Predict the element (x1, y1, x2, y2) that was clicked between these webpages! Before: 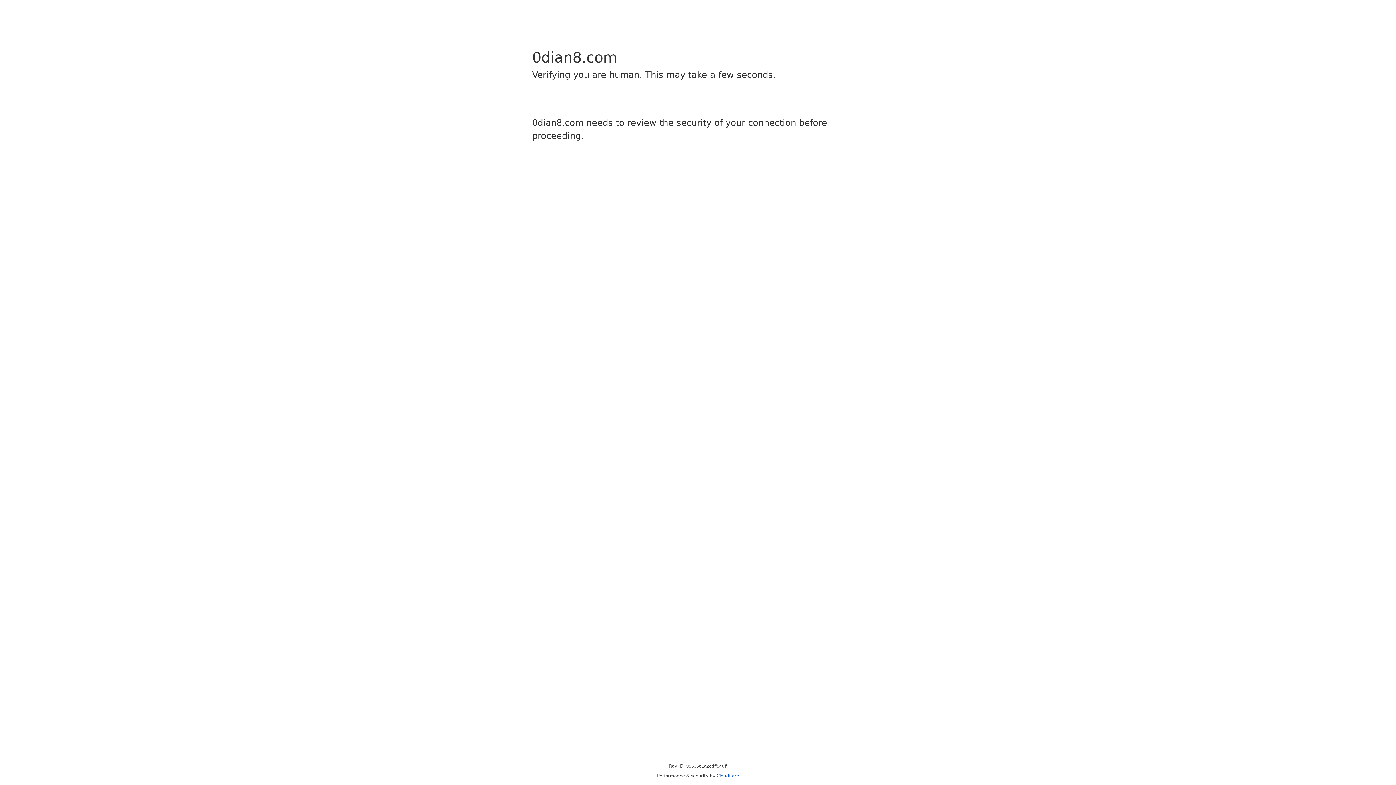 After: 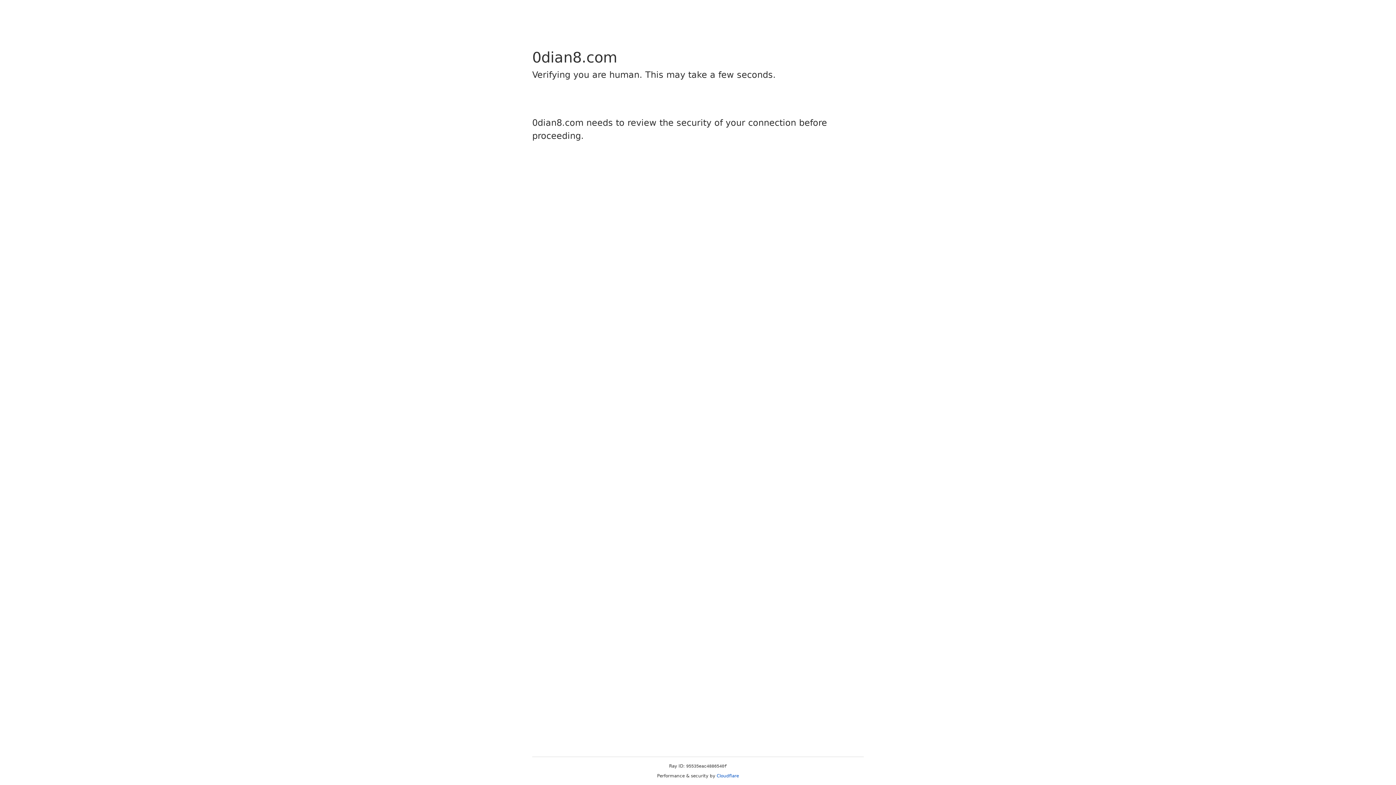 Action: bbox: (716, 773, 739, 778) label: Cloudflare